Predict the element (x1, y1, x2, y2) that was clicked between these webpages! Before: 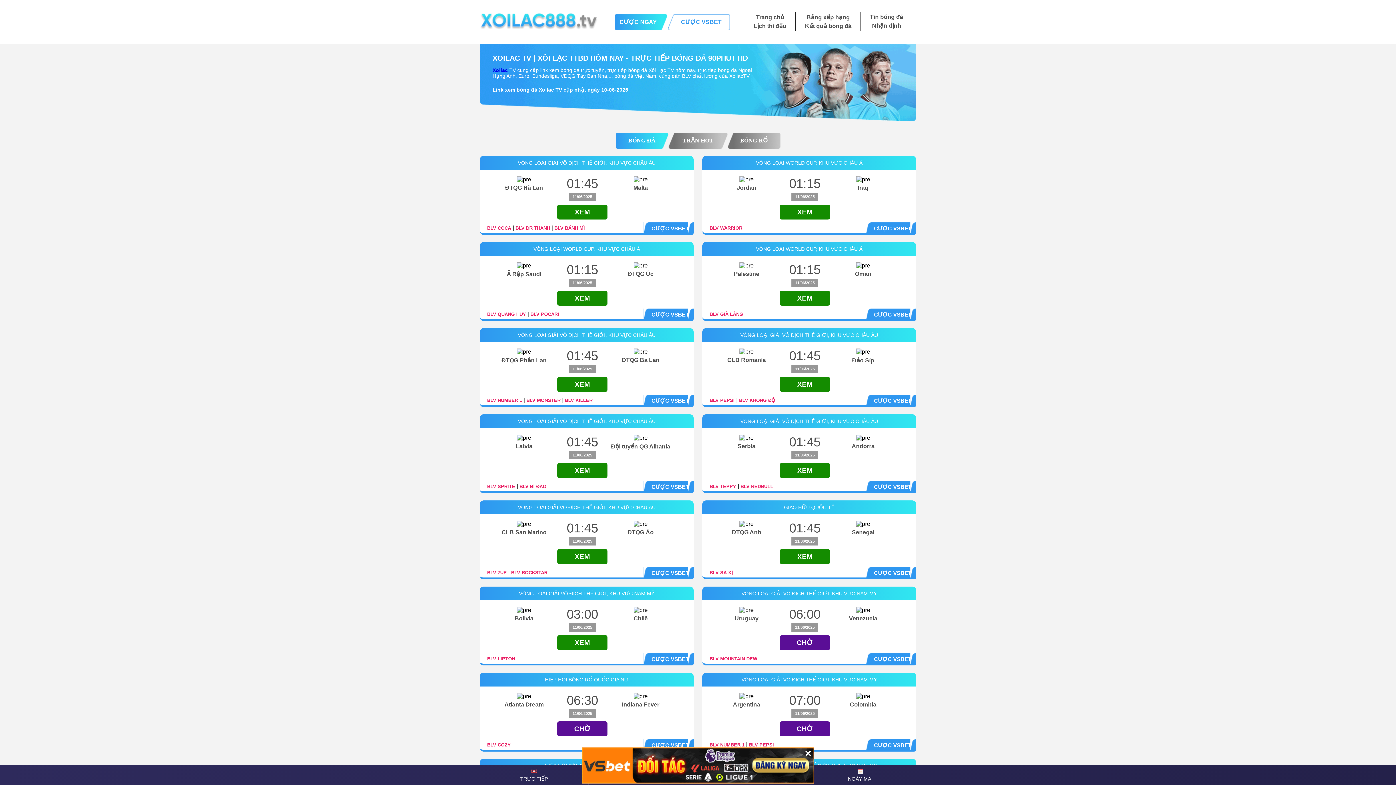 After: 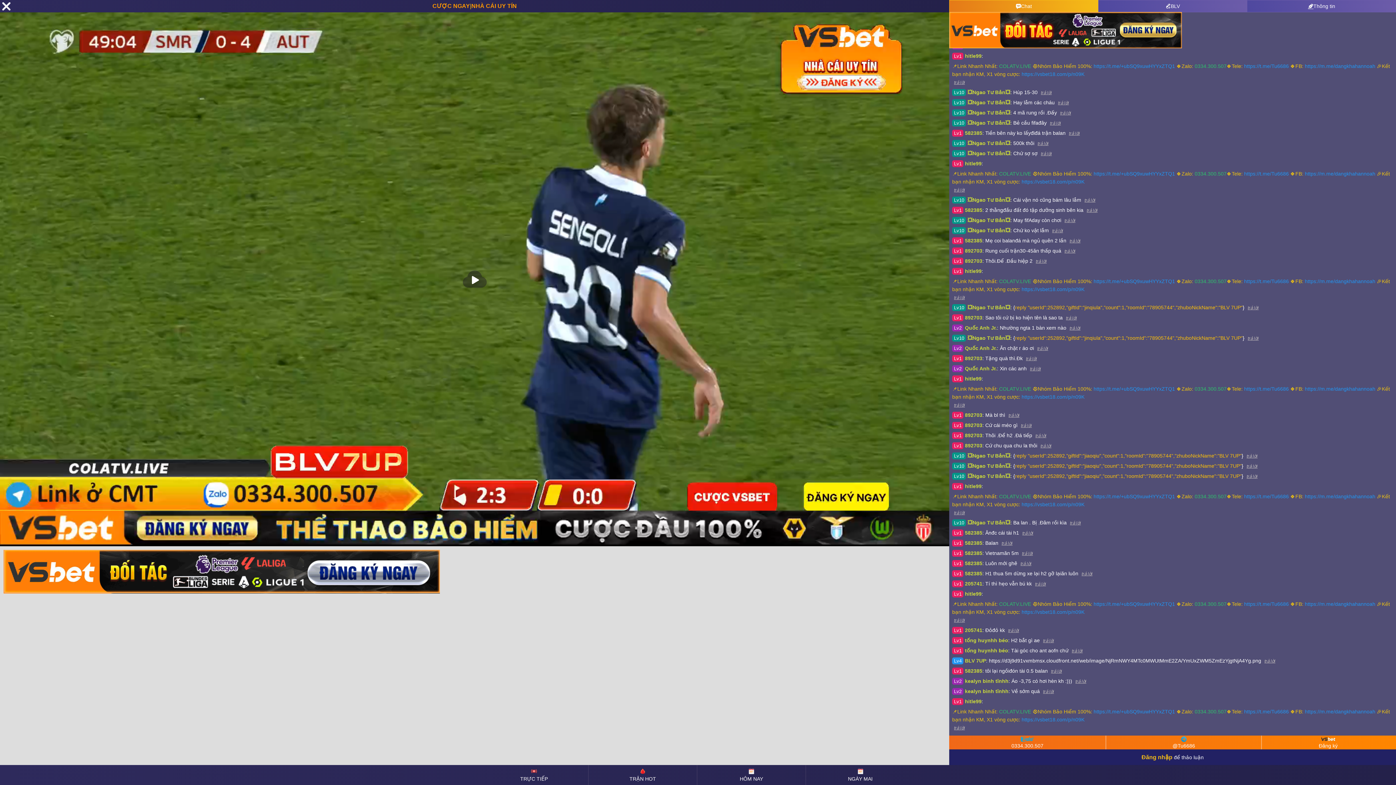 Action: bbox: (487, 570, 506, 575) label: BLV 7UP